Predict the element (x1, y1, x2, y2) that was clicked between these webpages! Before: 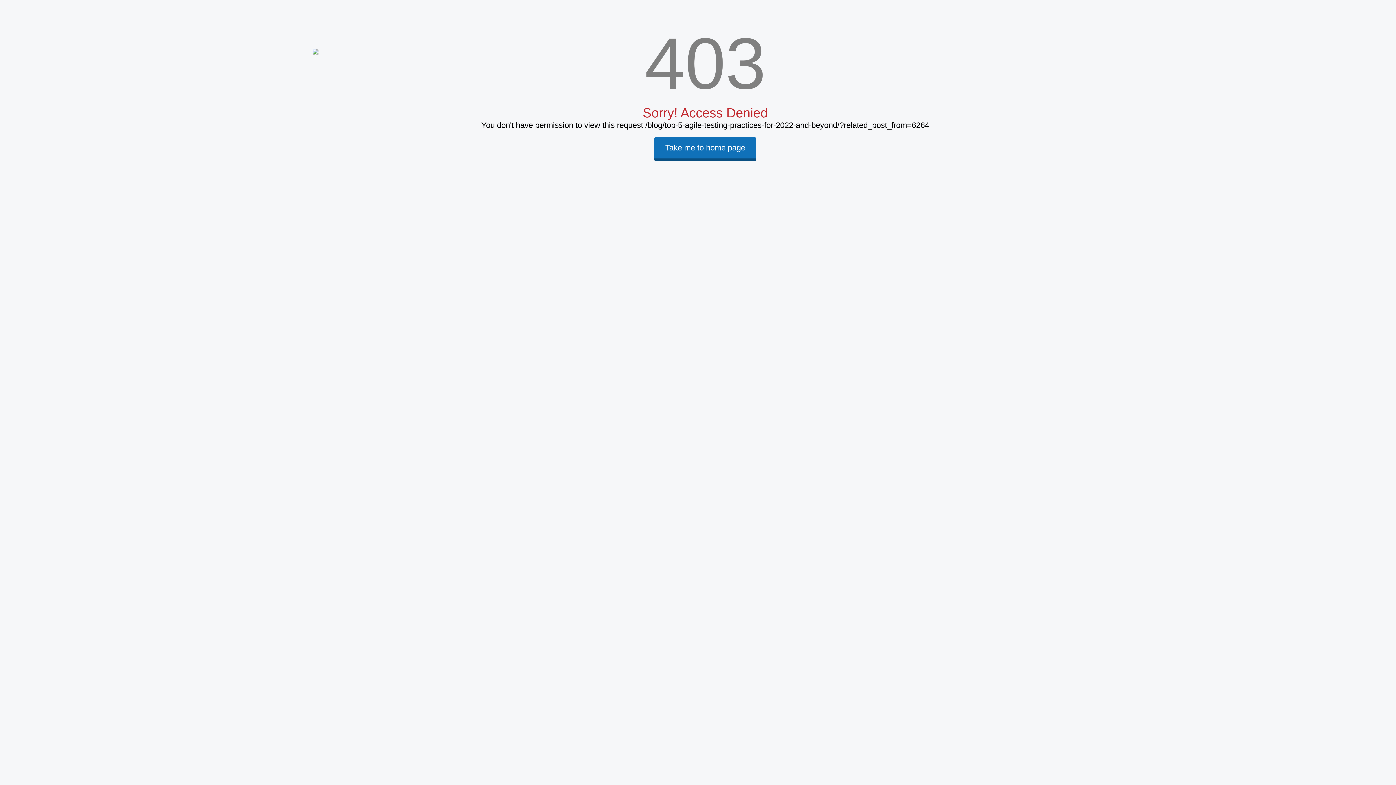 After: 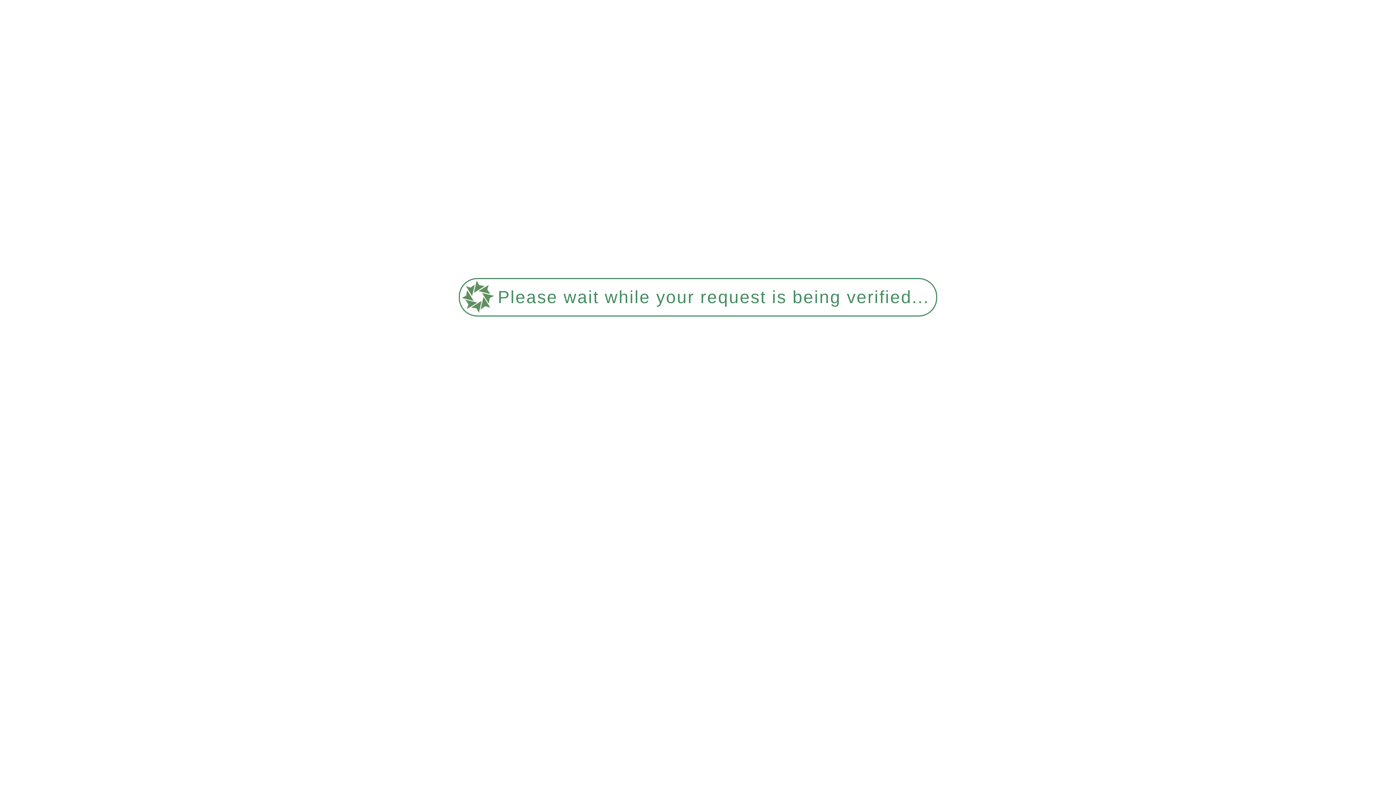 Action: bbox: (654, 143, 756, 152)